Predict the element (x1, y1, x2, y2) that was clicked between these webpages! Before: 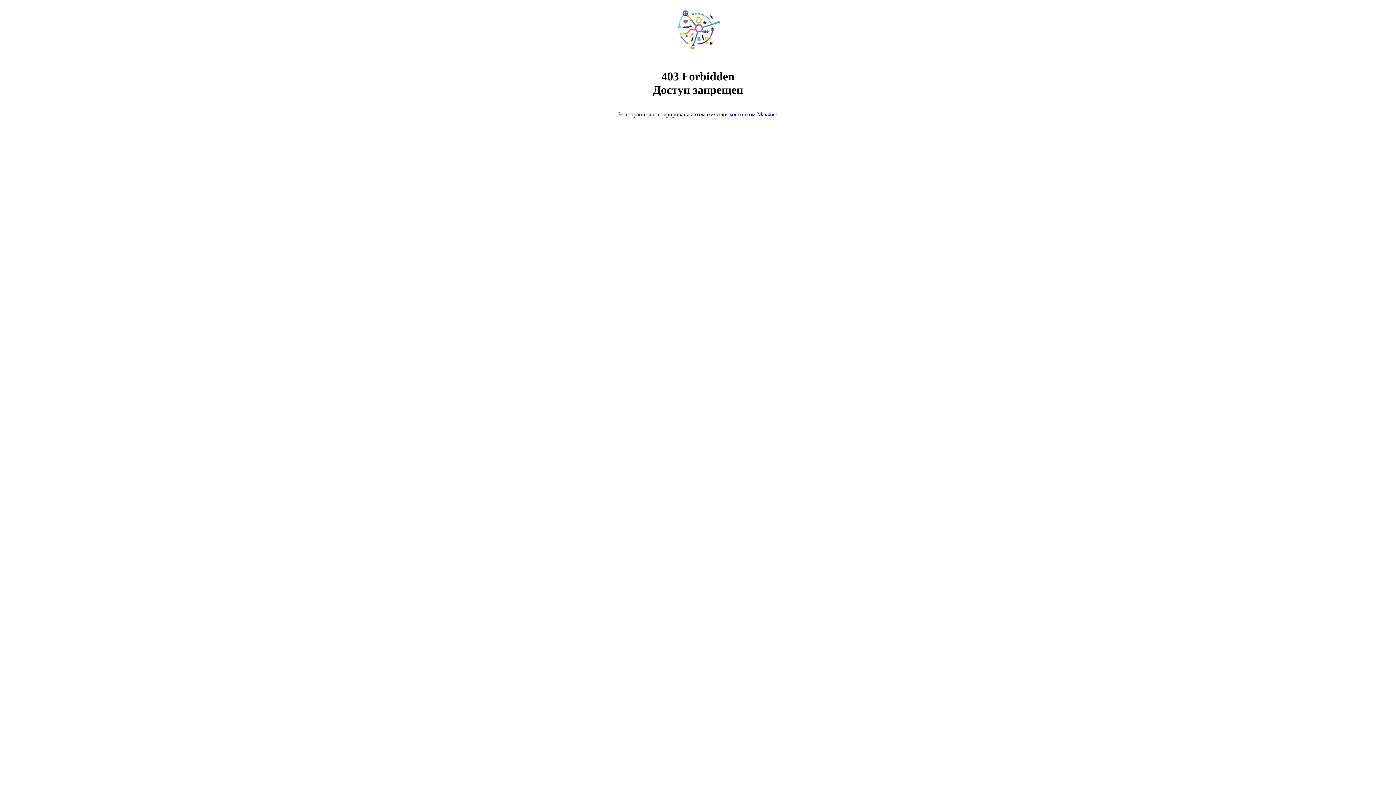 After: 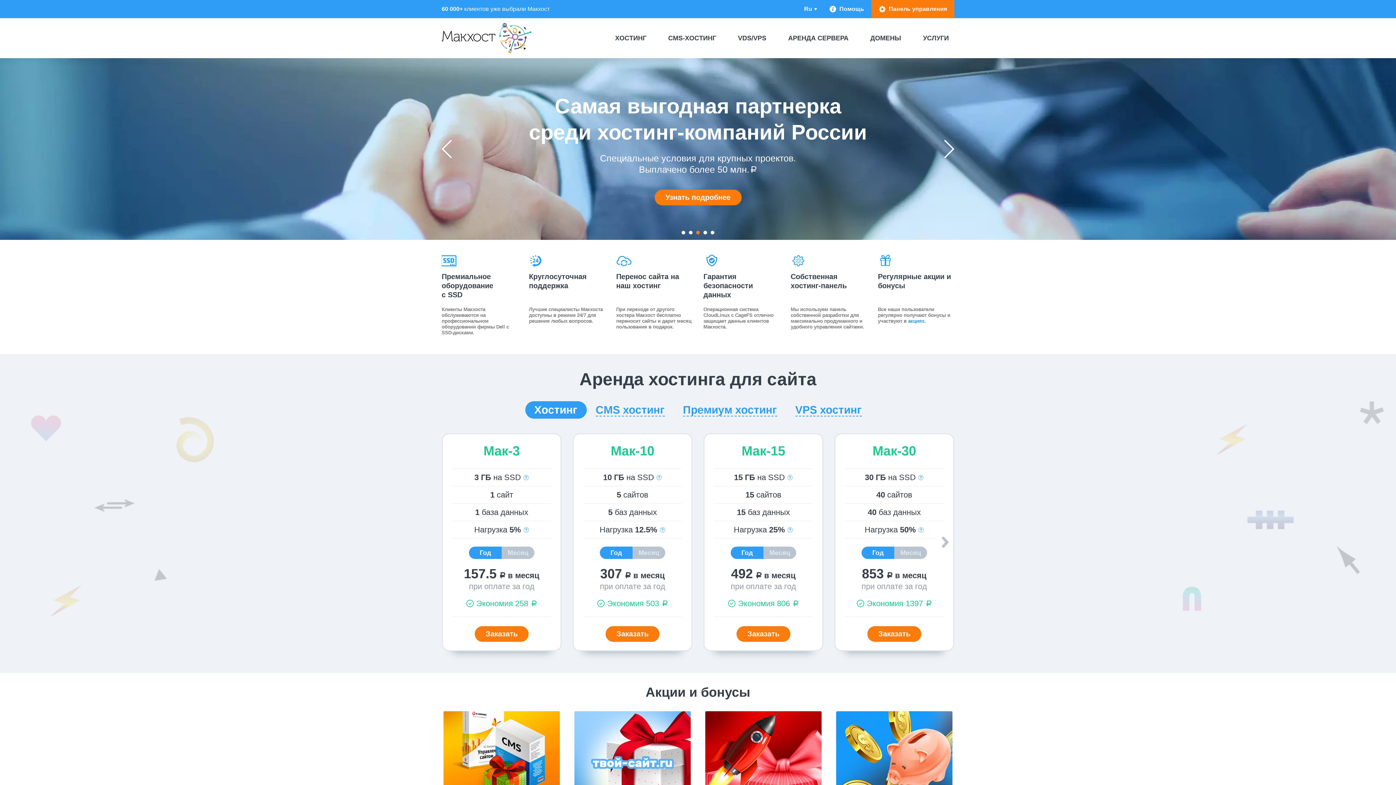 Action: bbox: (668, 50, 728, 56)